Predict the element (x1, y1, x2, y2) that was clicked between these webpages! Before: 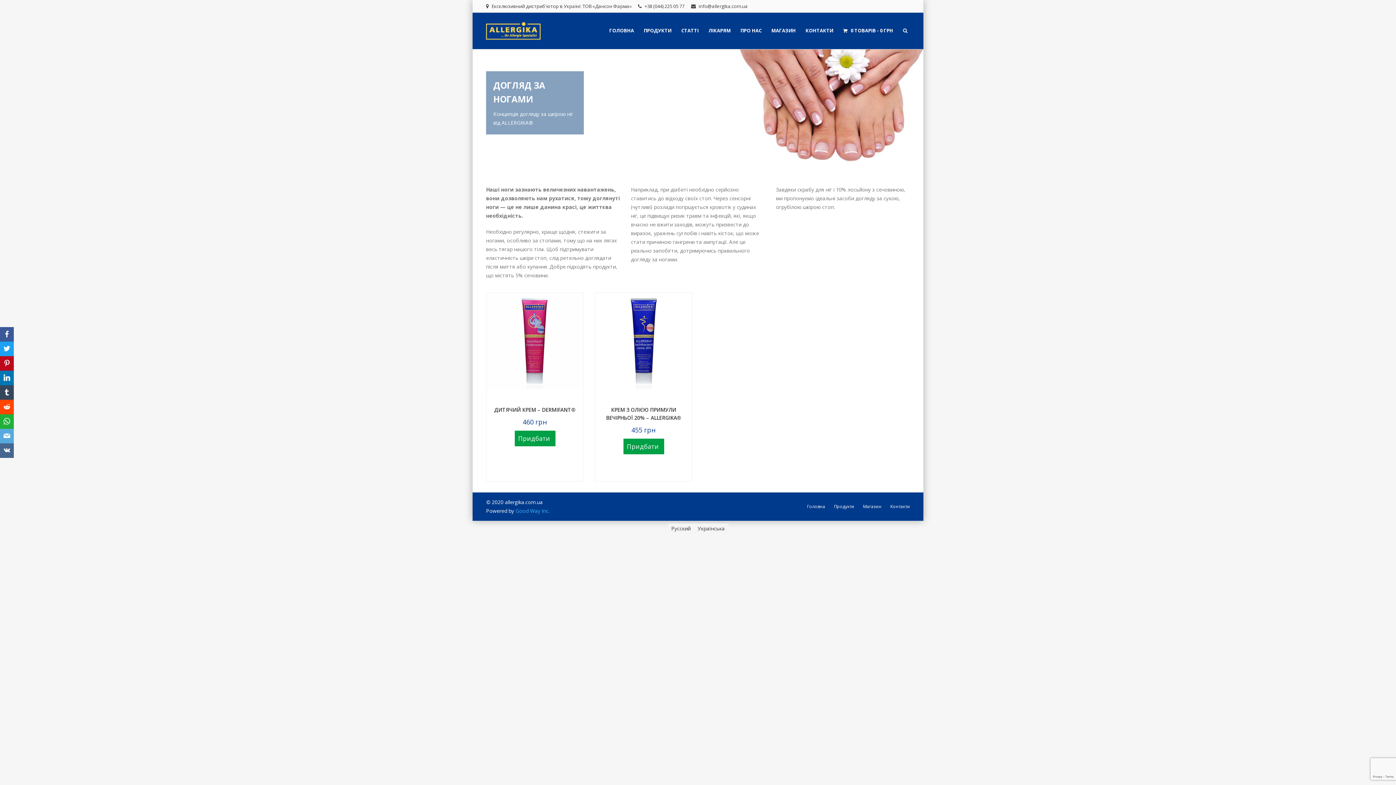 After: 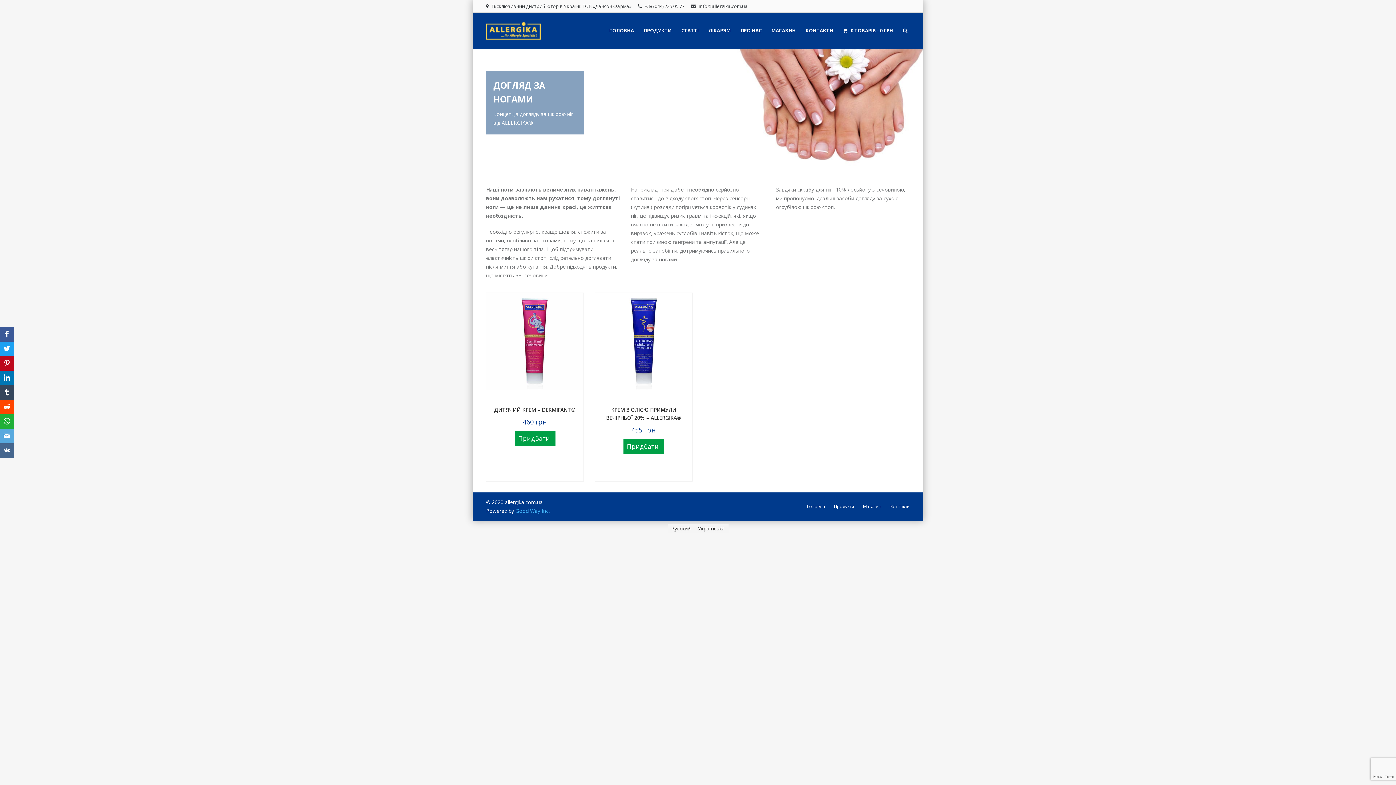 Action: bbox: (0, 443, 13, 458) label: VKontakte